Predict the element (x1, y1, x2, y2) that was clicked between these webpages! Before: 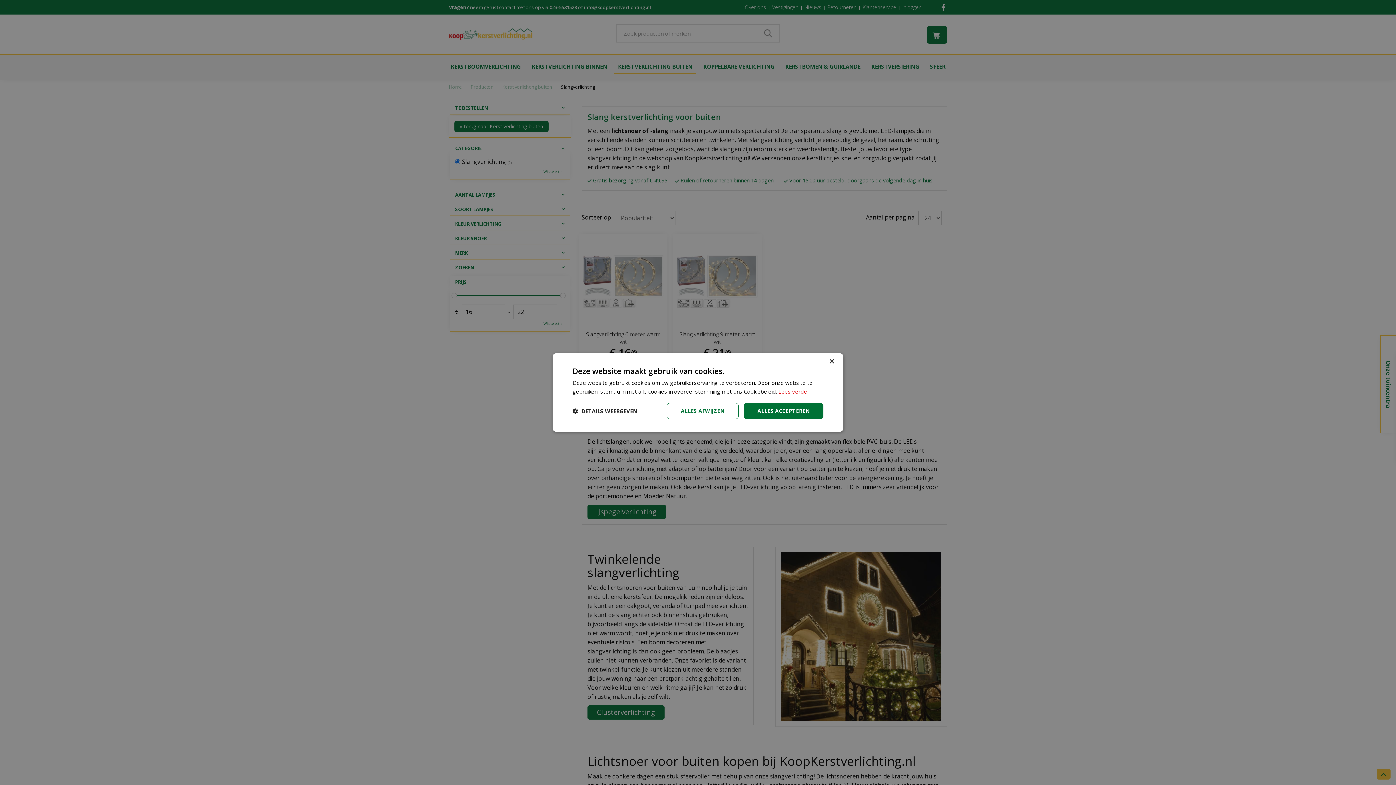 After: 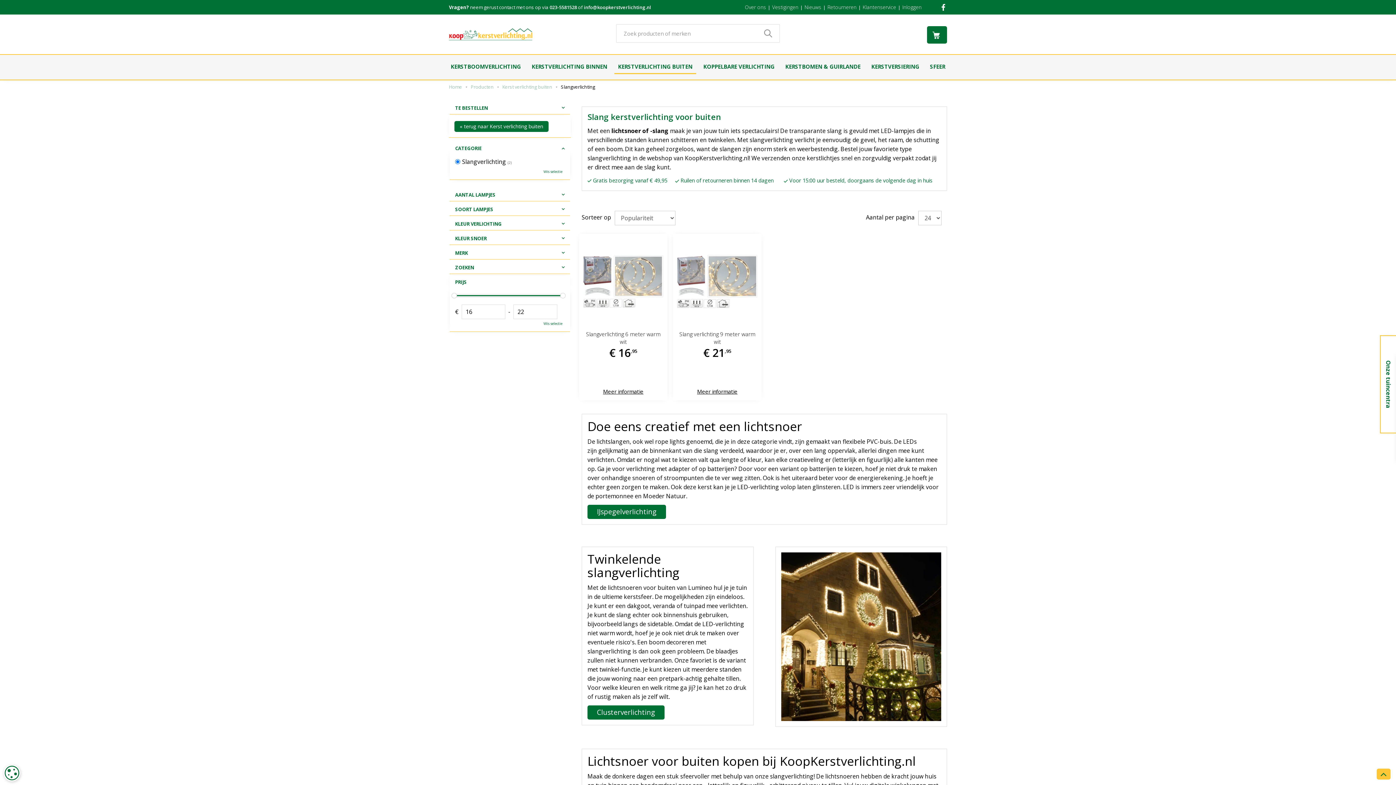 Action: label: Close bbox: (829, 359, 834, 364)